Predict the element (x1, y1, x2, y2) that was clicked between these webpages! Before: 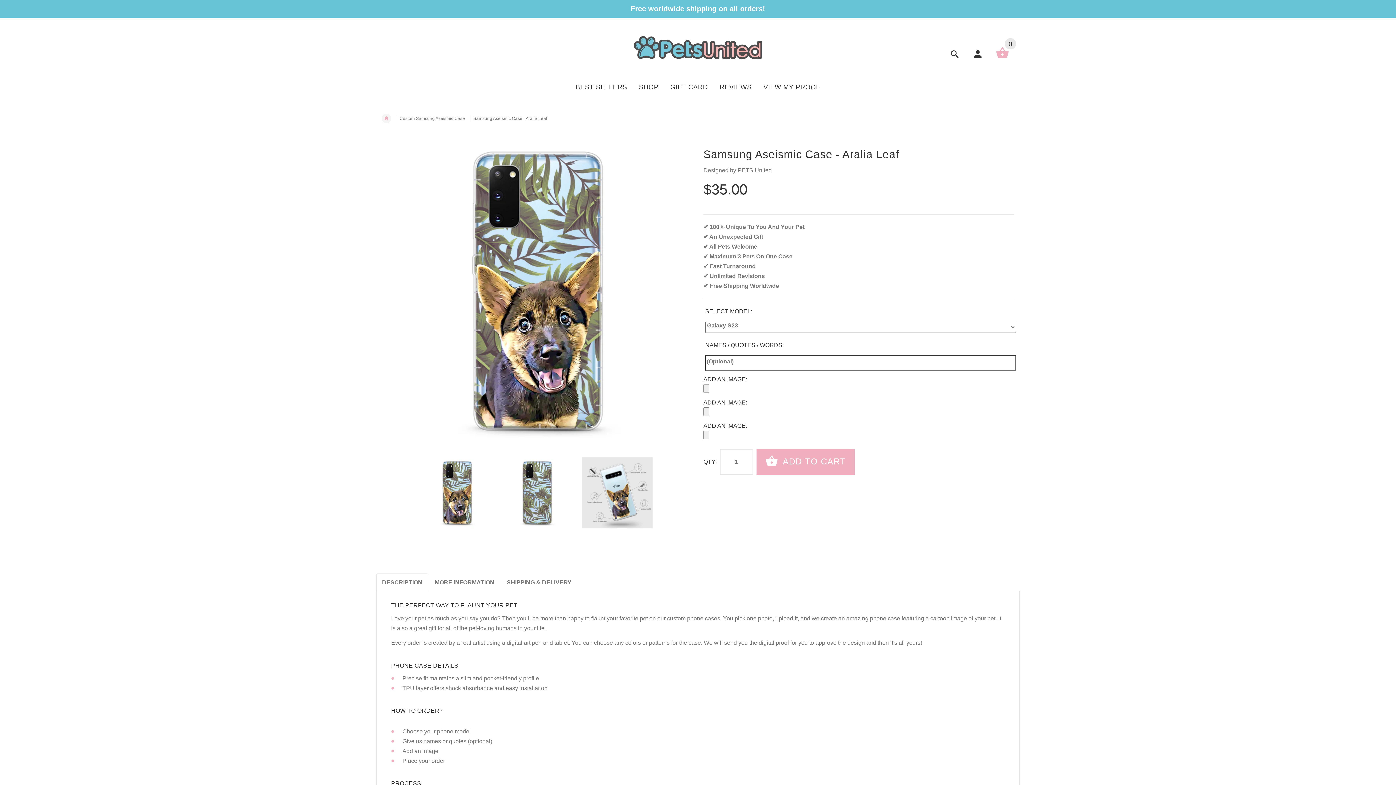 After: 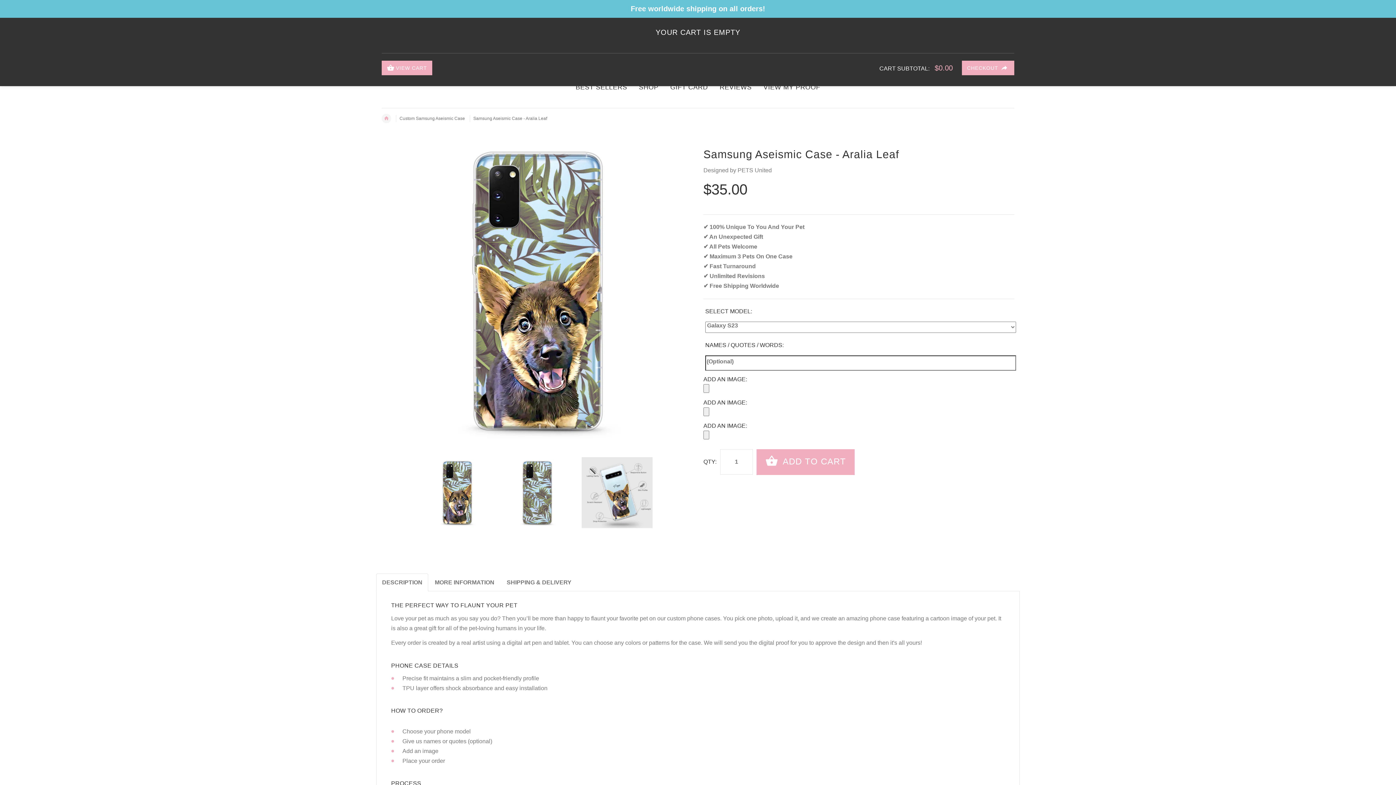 Action: bbox: (996, 54, 1009, 60) label: 0